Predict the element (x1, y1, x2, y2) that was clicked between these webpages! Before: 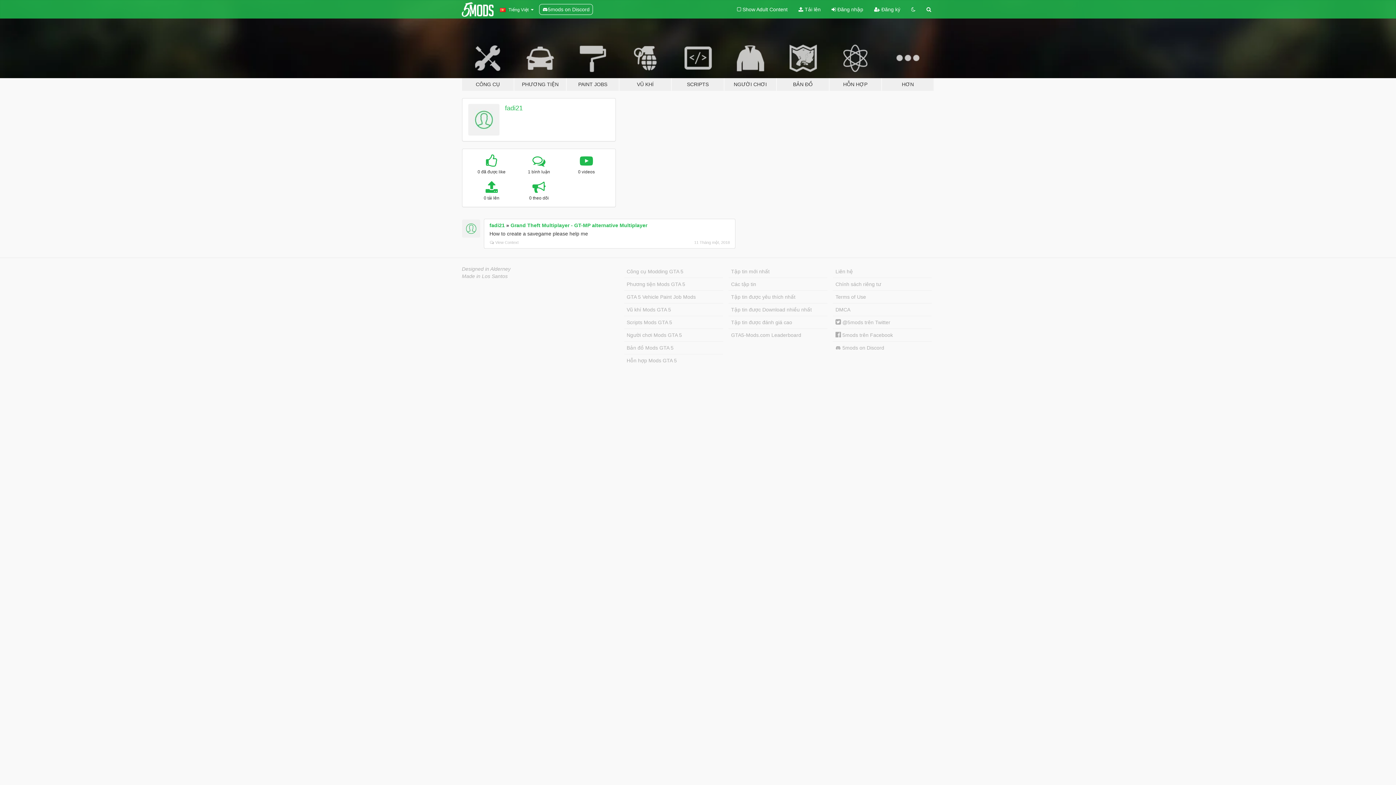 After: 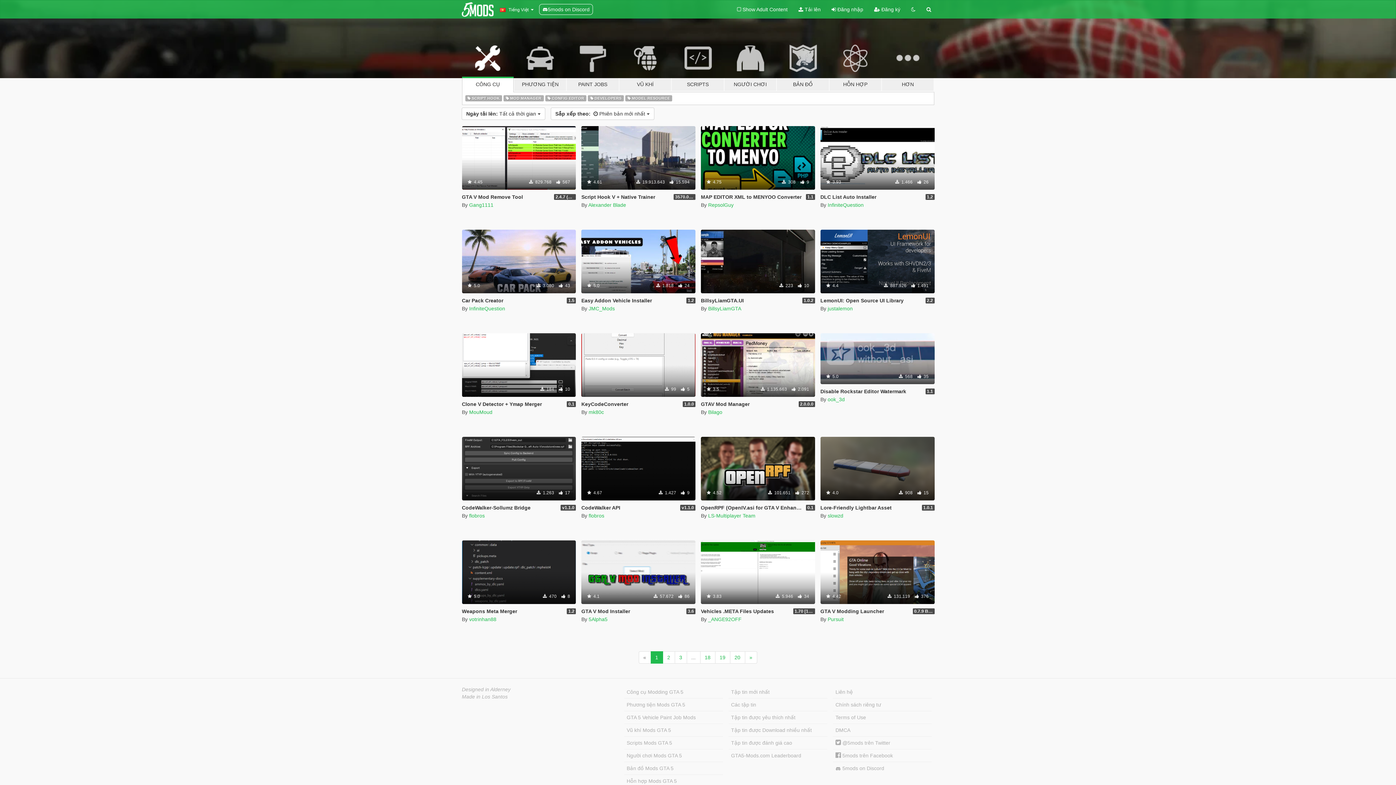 Action: label: CÔNG CỤ bbox: (461, 34, 514, 91)